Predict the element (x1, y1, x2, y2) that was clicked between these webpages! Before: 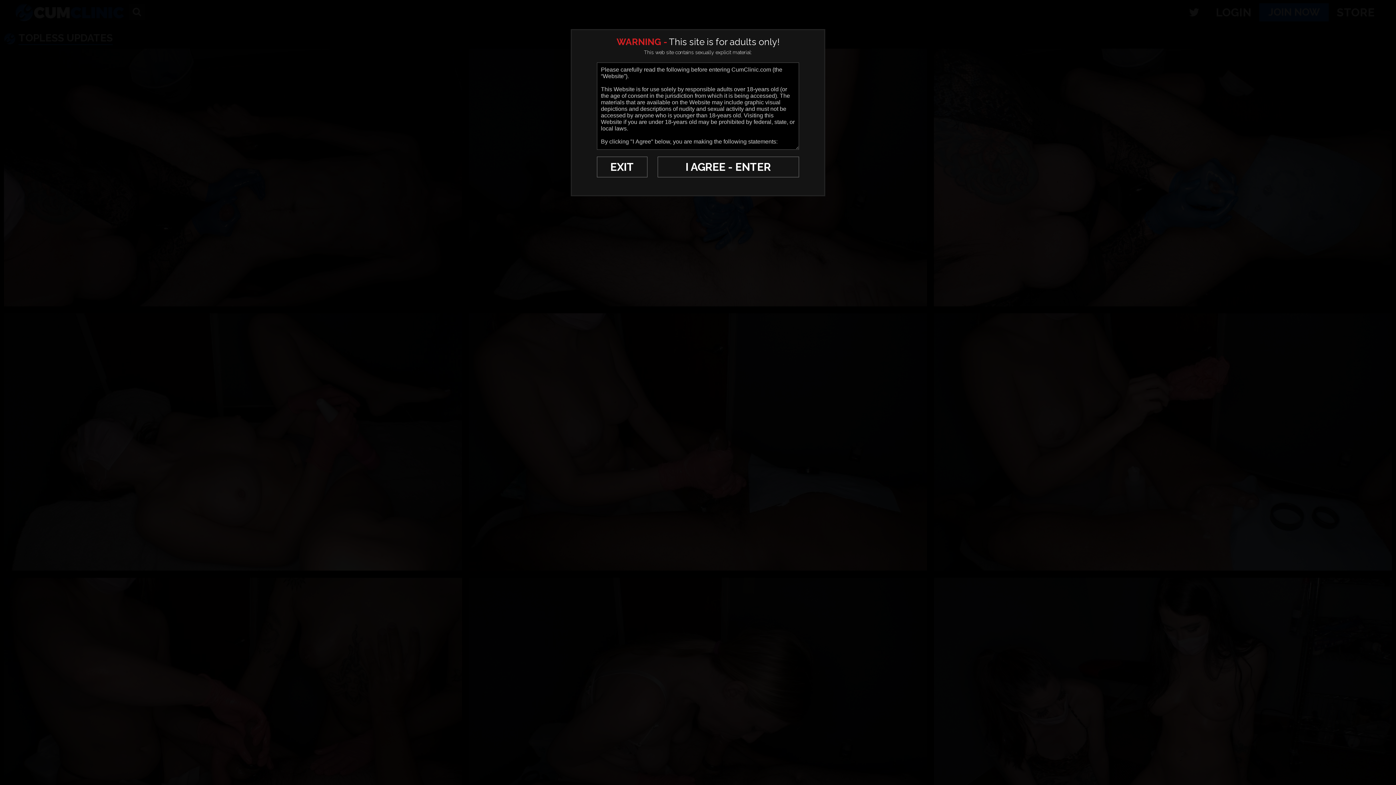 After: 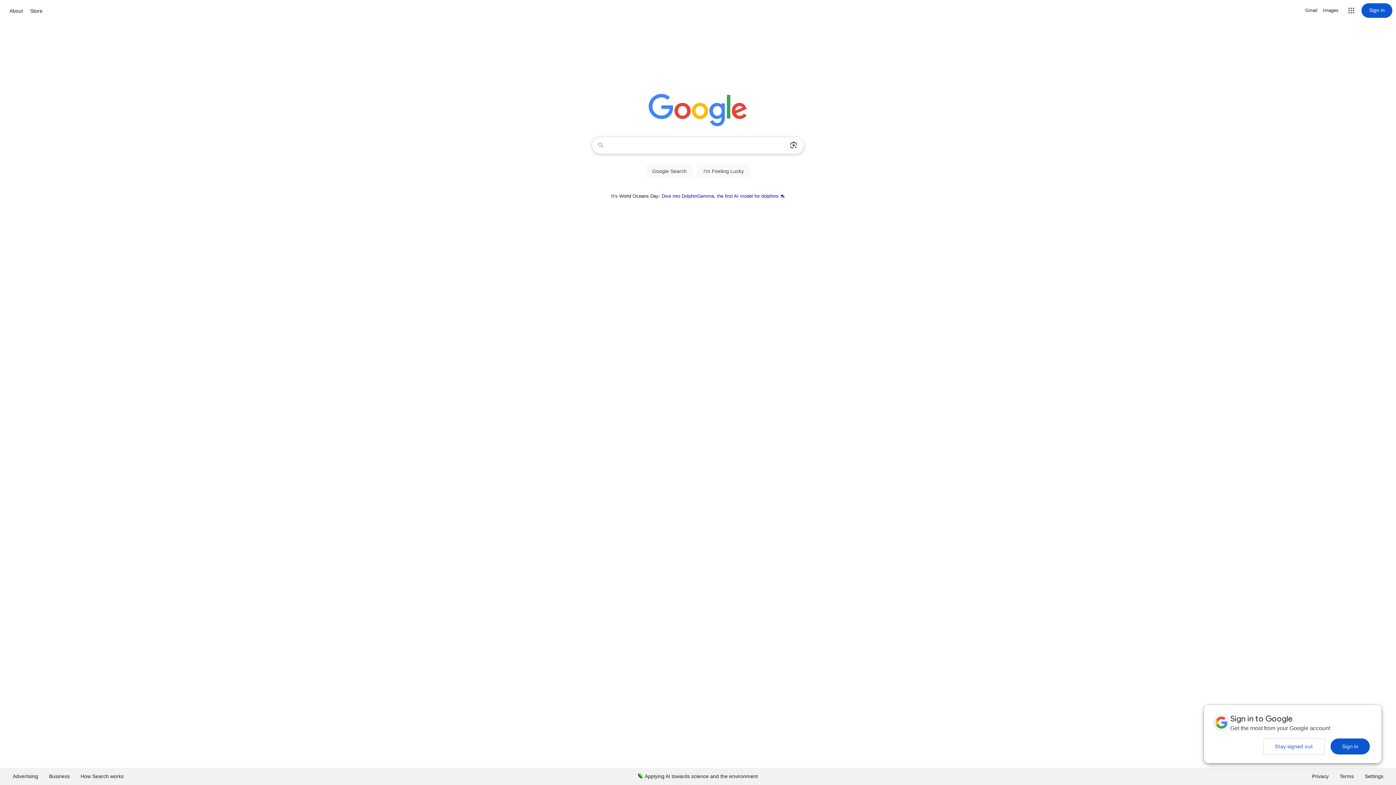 Action: label: EXIT bbox: (597, 156, 647, 177)